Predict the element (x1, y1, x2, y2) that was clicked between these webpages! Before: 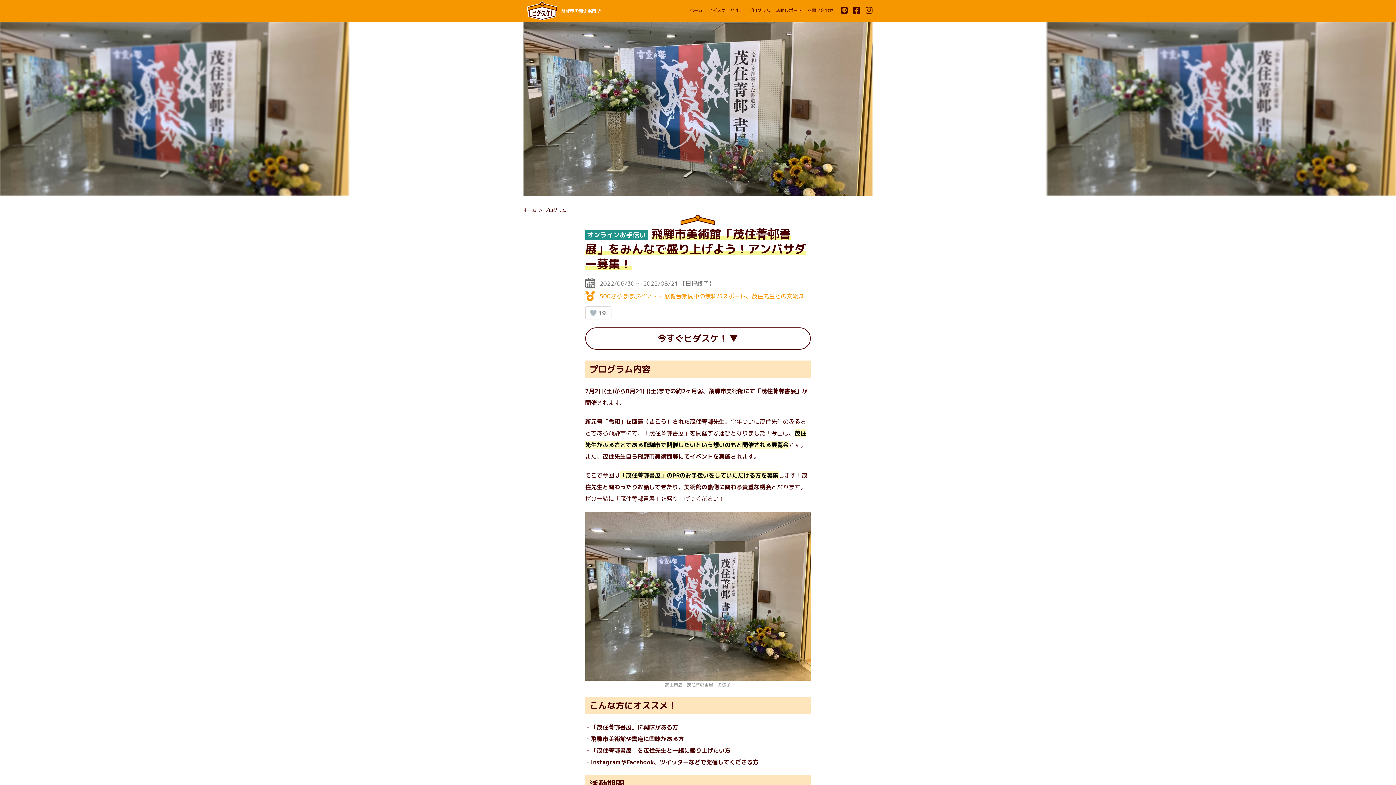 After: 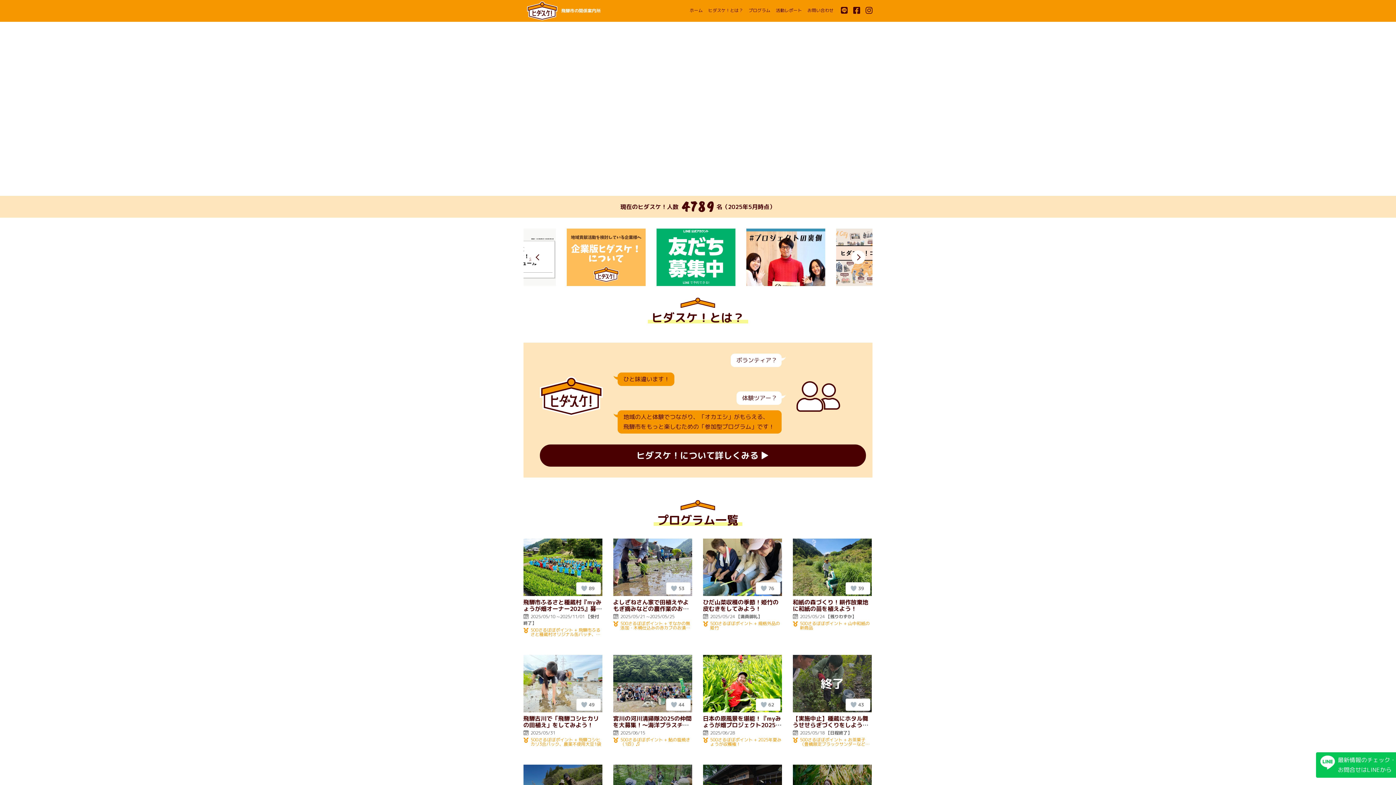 Action: bbox: (523, 7, 561, 13)